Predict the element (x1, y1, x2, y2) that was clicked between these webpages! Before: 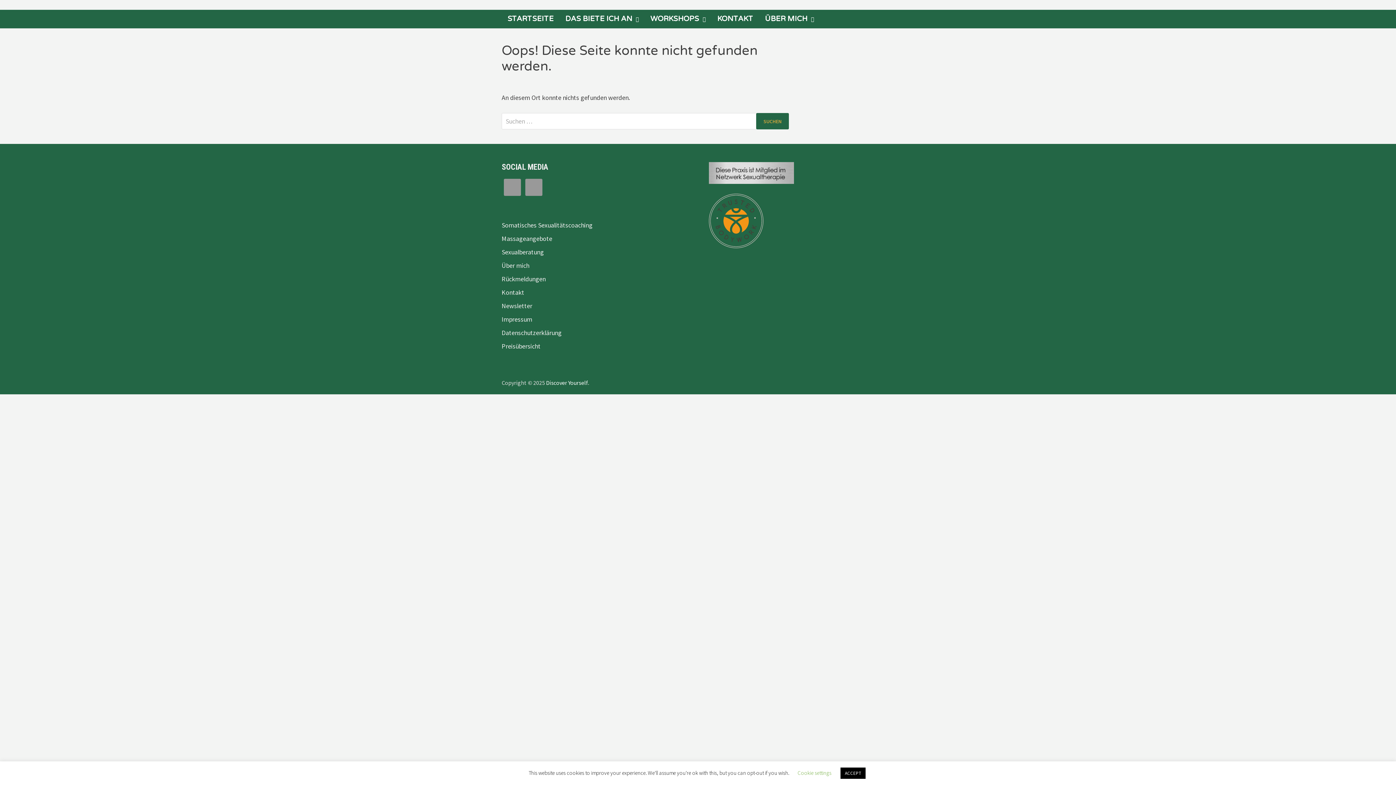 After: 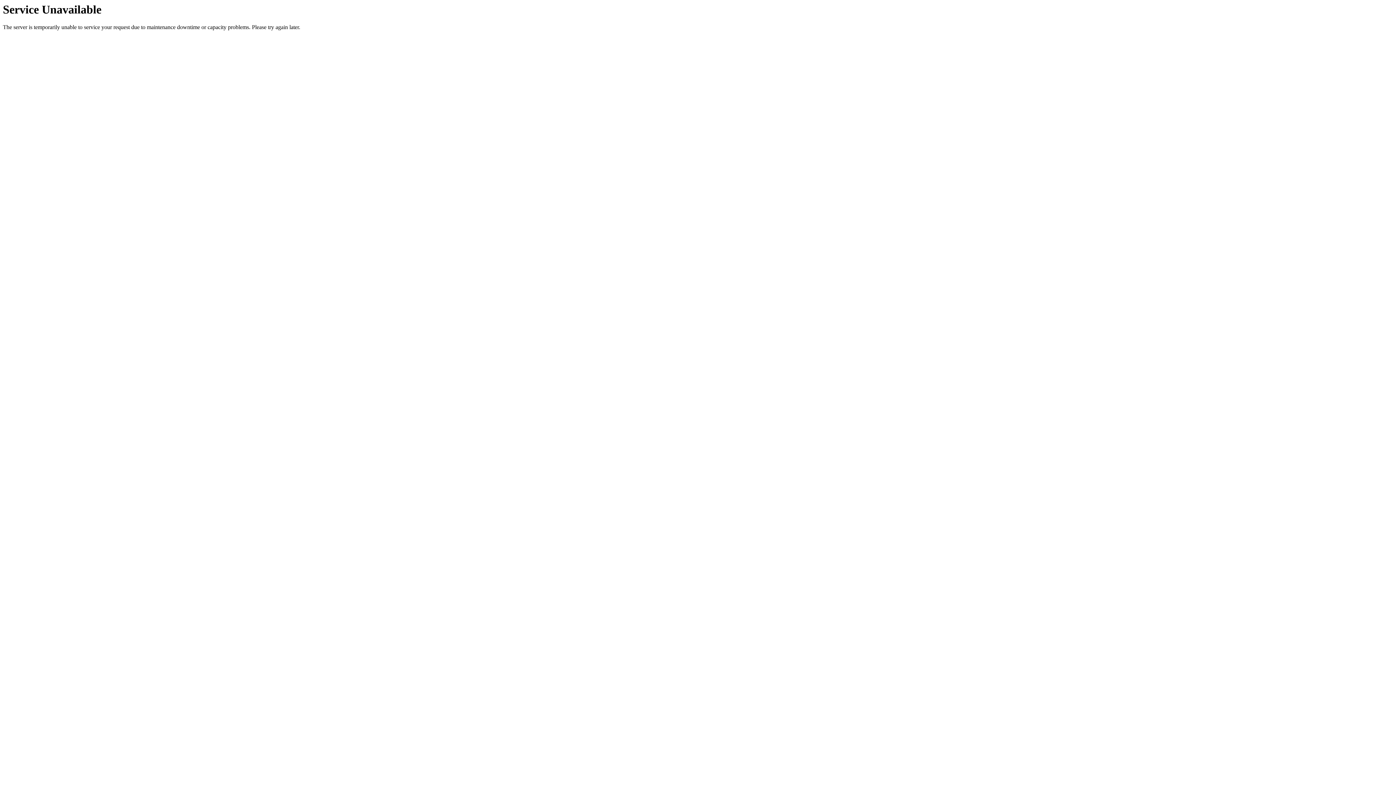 Action: bbox: (501, 261, 529, 269) label: Über mich